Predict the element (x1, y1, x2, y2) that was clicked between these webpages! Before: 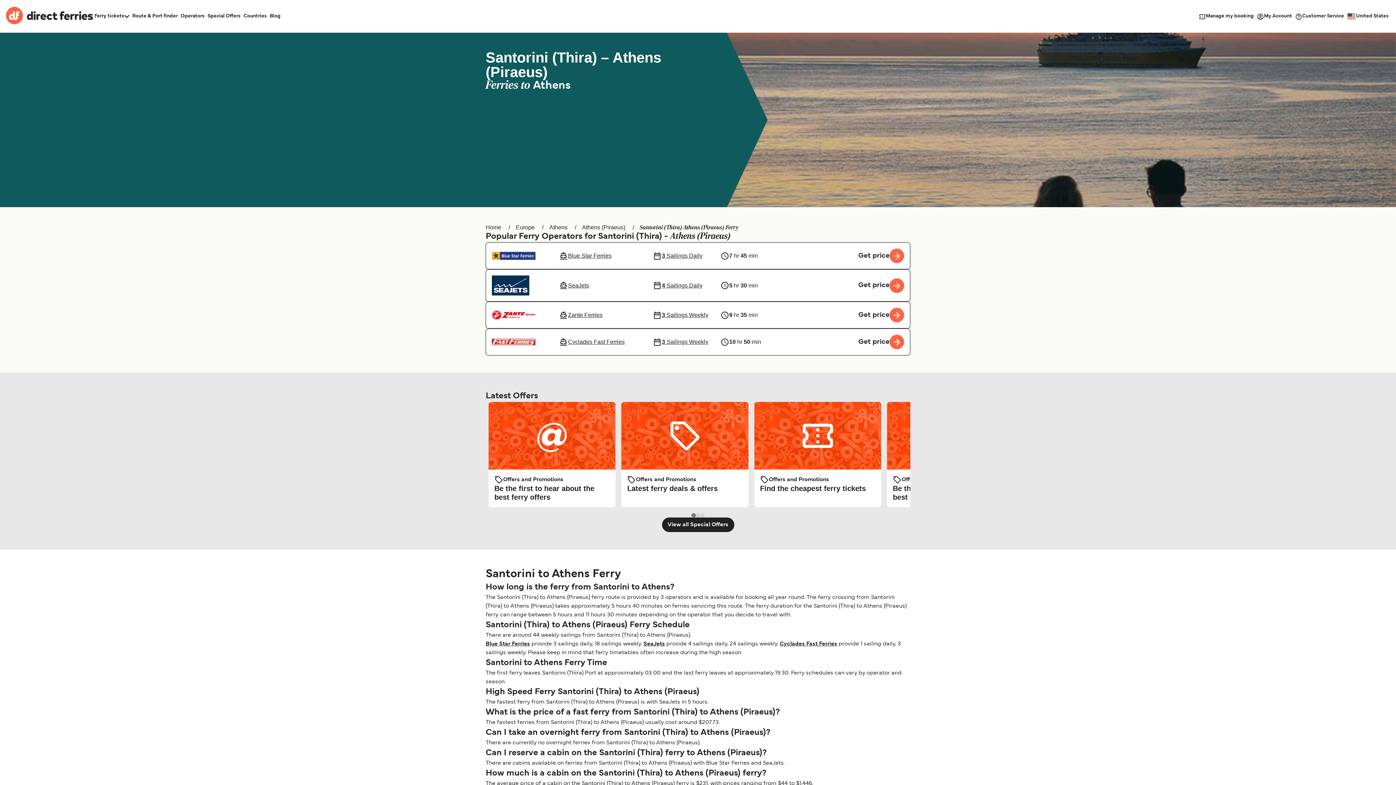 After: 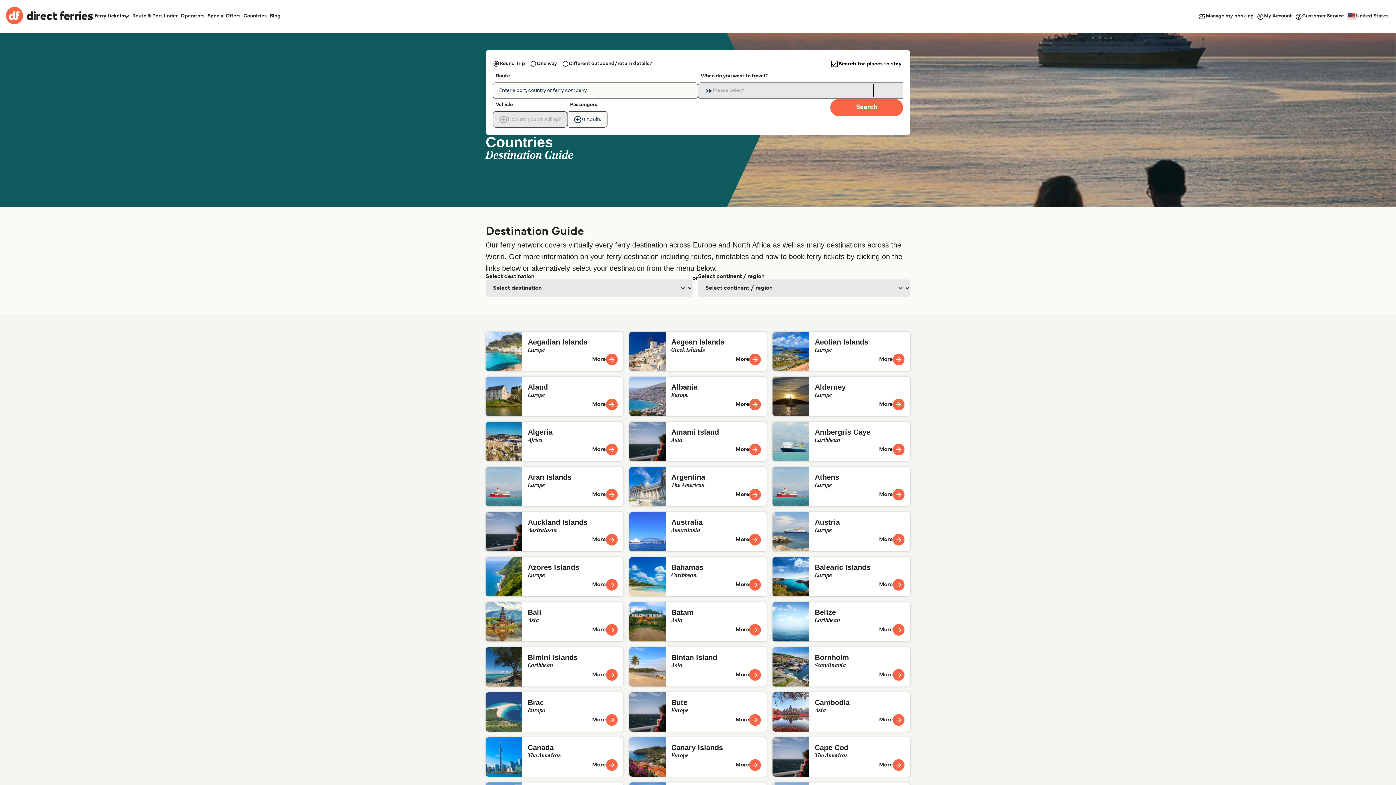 Action: bbox: (242, 12, 268, 20) label: Countries